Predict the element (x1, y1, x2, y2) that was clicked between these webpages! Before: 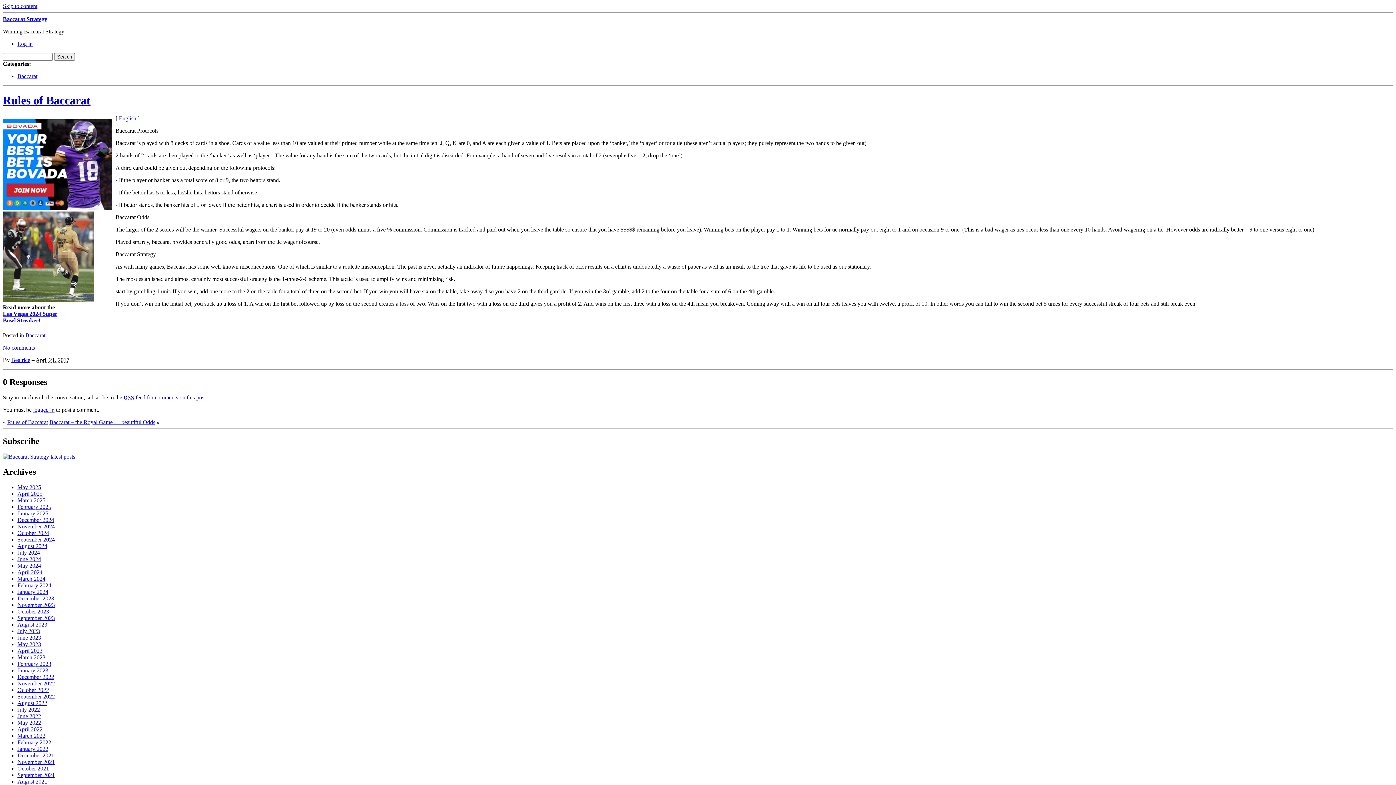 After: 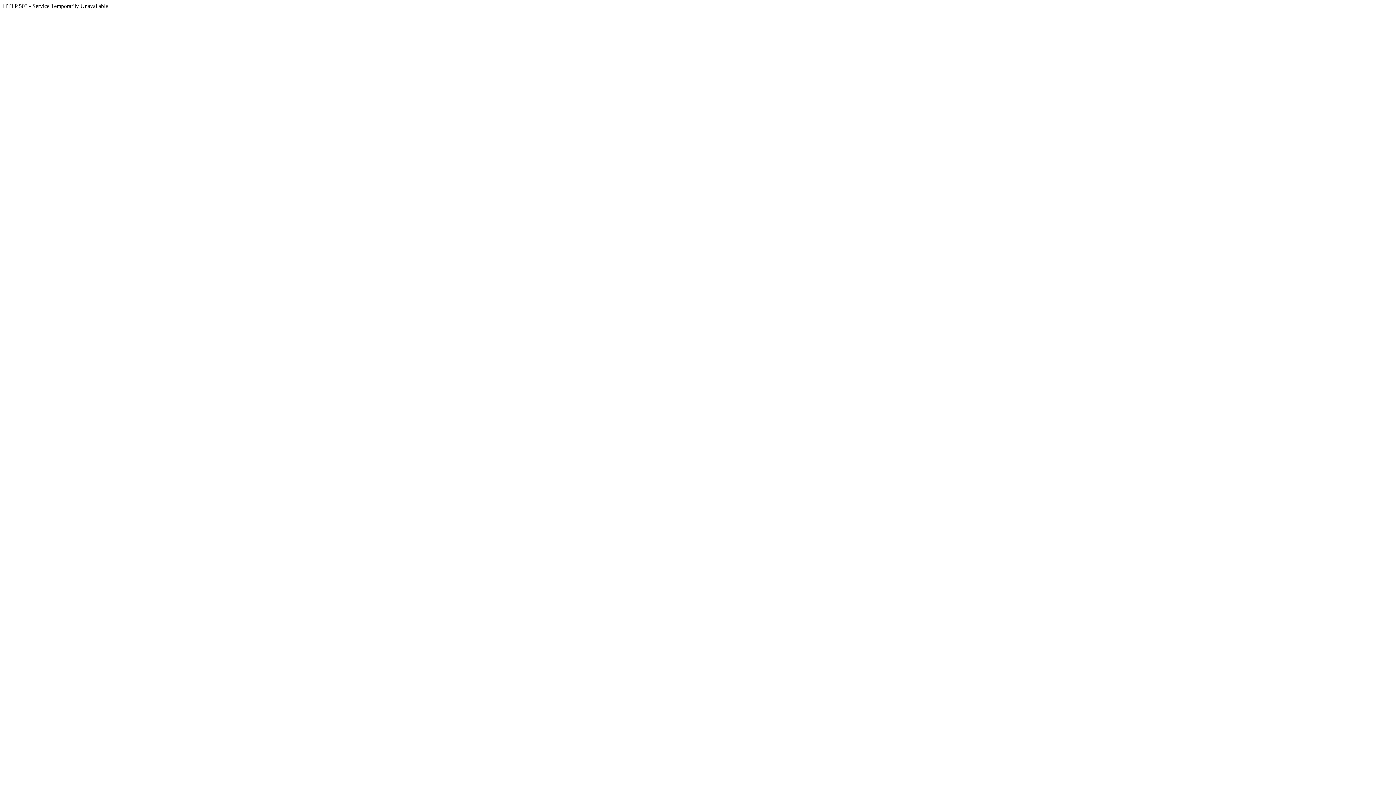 Action: bbox: (2, 453, 75, 459)